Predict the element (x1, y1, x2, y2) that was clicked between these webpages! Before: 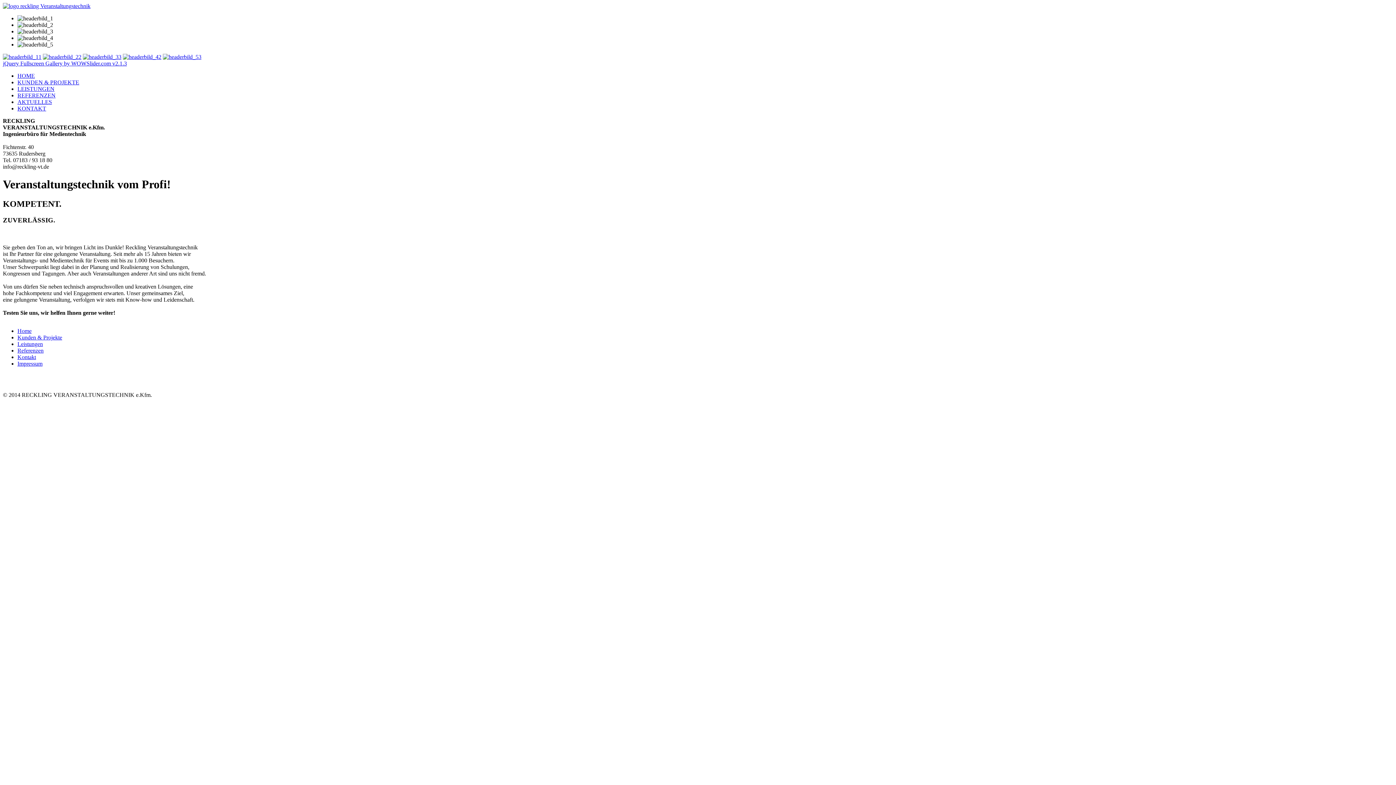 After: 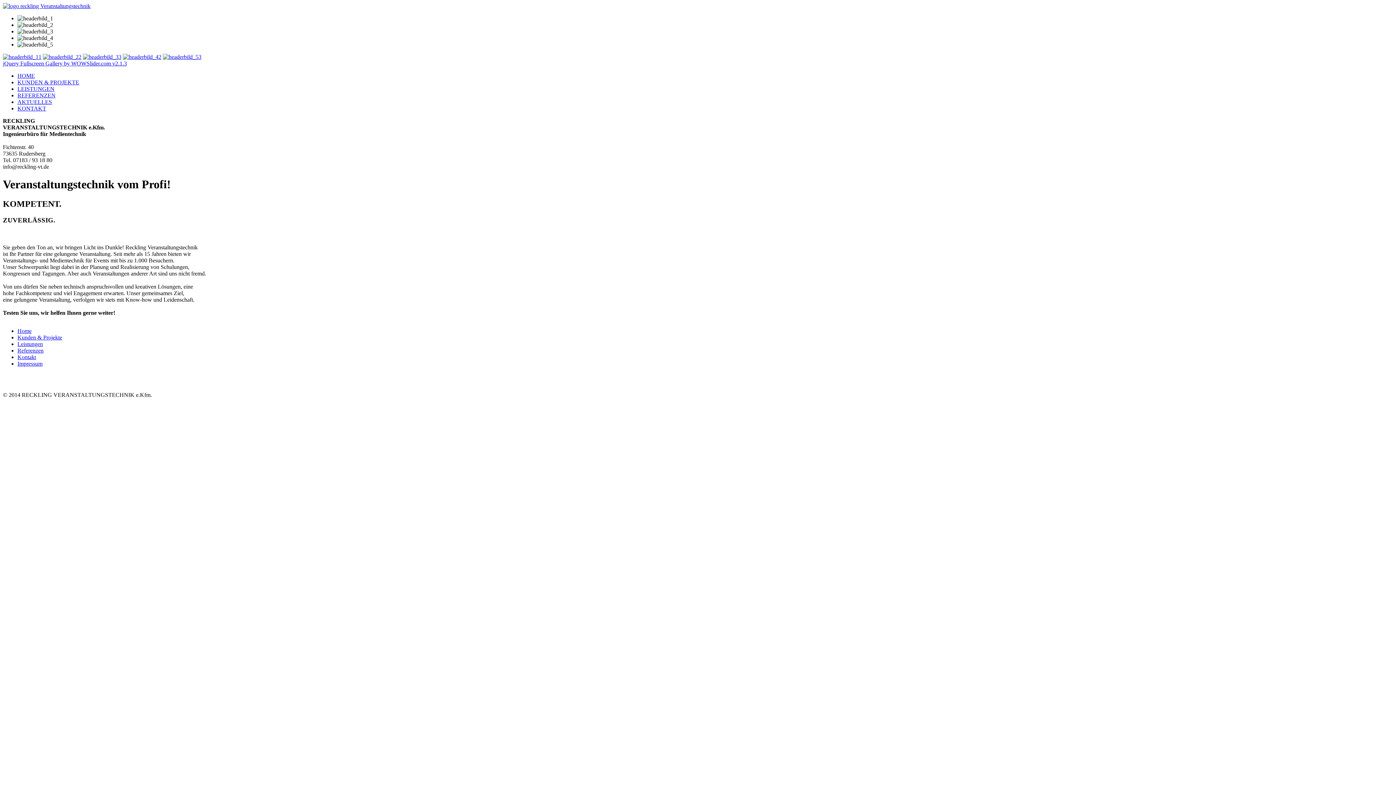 Action: label: 3 bbox: (82, 53, 121, 60)